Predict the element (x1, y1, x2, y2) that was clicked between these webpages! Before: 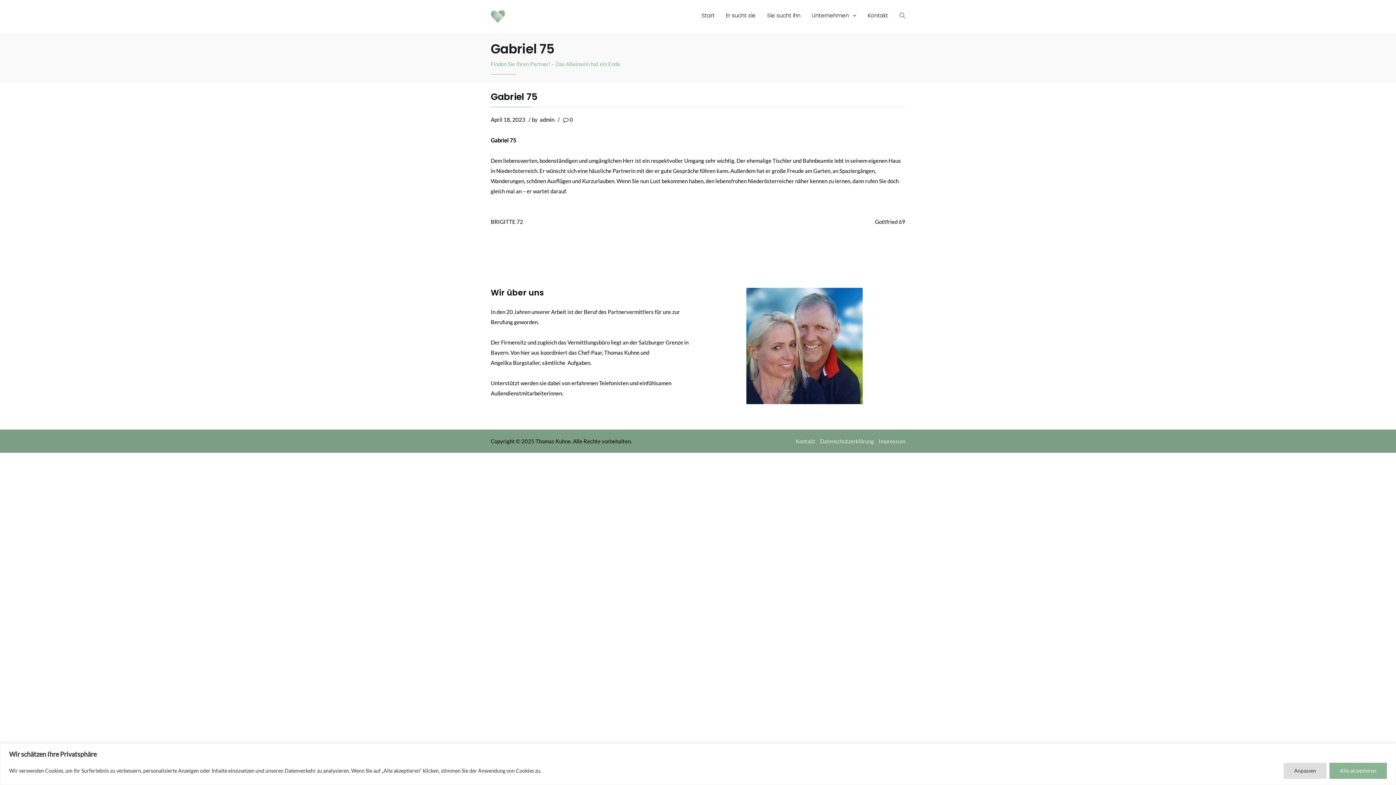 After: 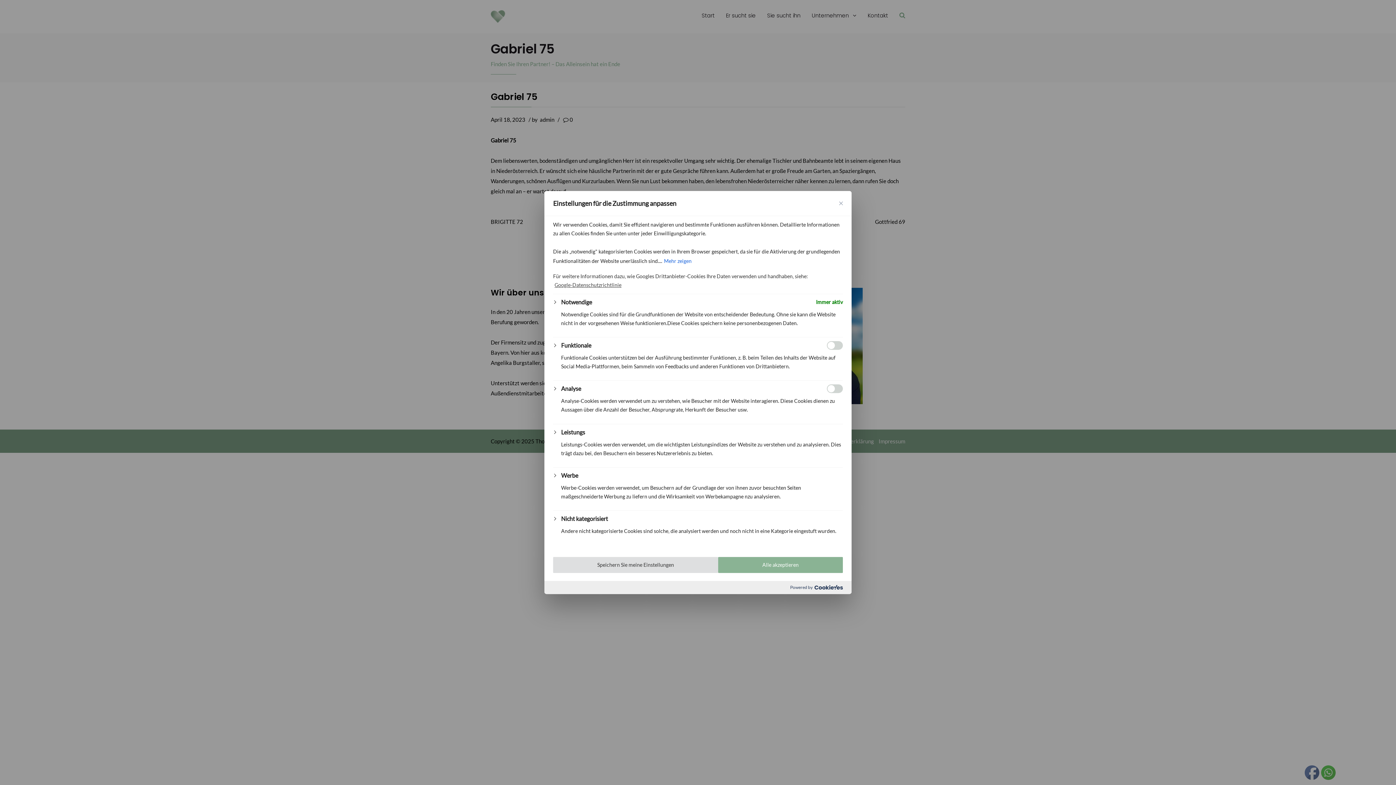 Action: label: Anpassen bbox: (1284, 763, 1326, 779)